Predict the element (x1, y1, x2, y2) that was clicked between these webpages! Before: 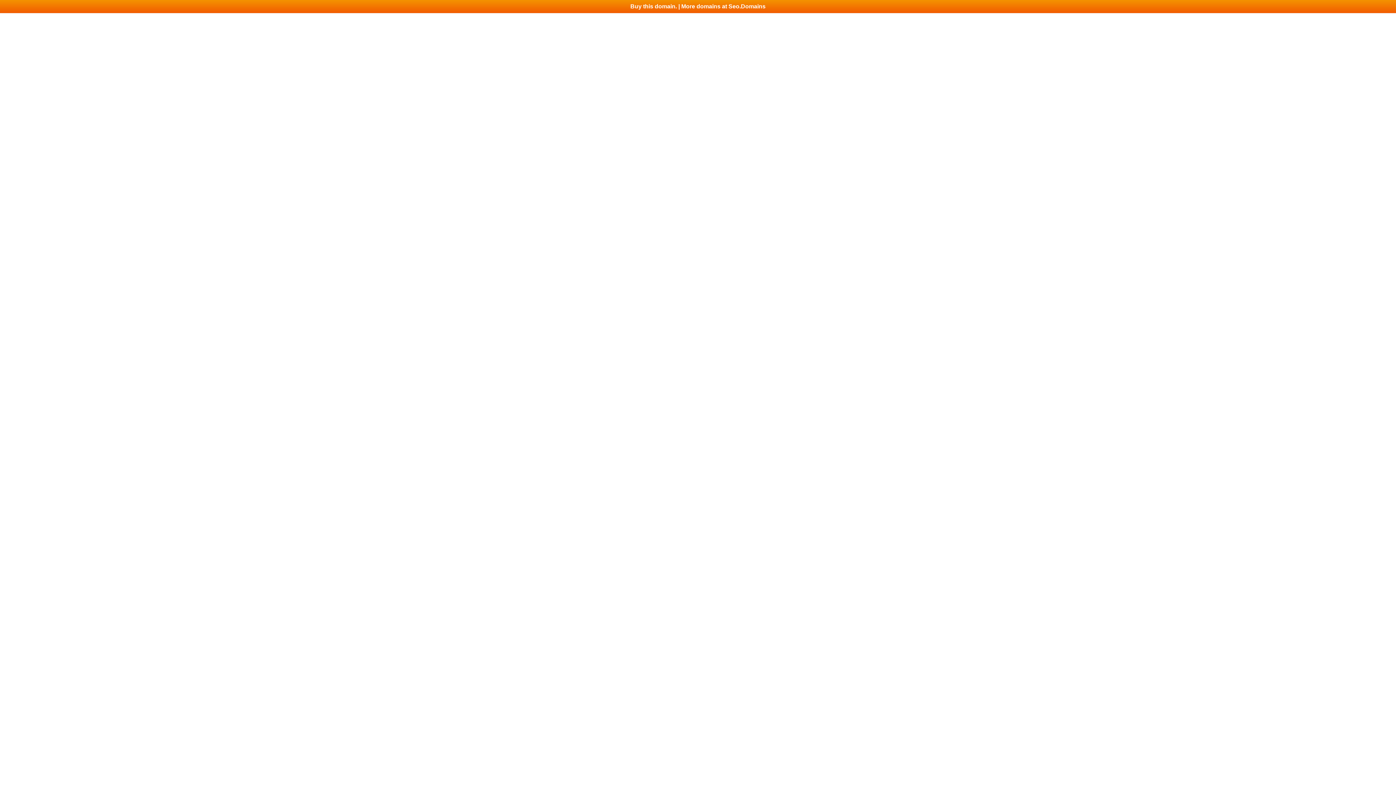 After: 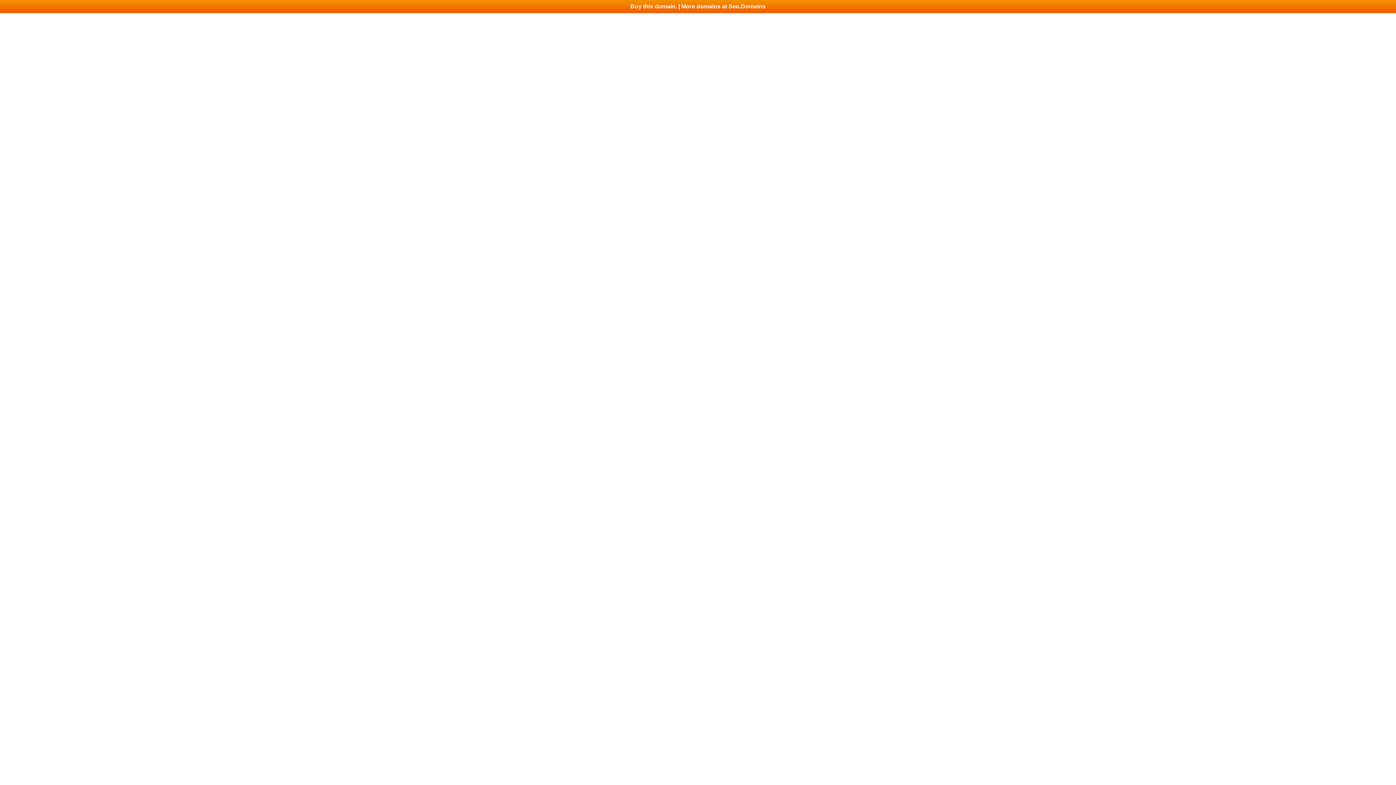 Action: label: Buy this domain. | More domains at Seo.Domains bbox: (0, 0, 1396, 13)